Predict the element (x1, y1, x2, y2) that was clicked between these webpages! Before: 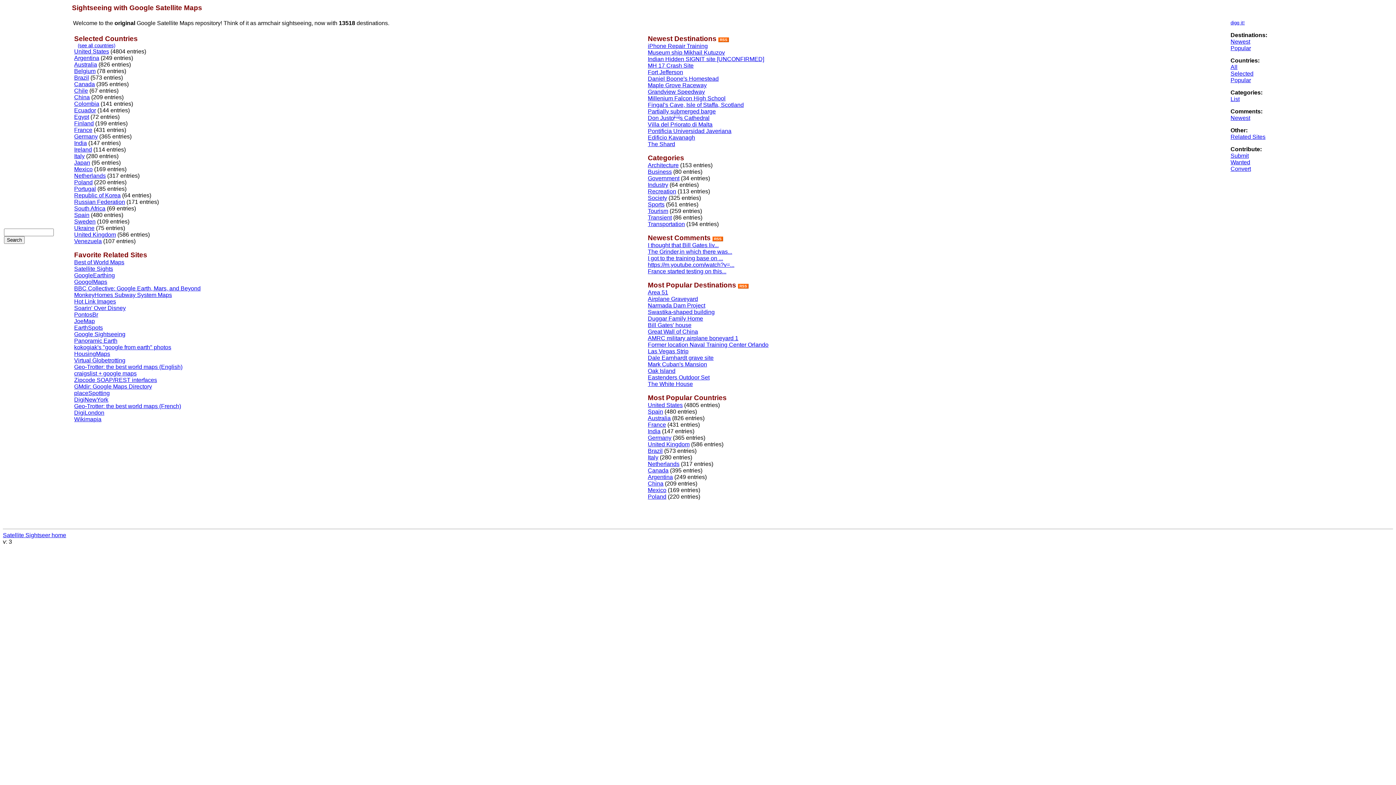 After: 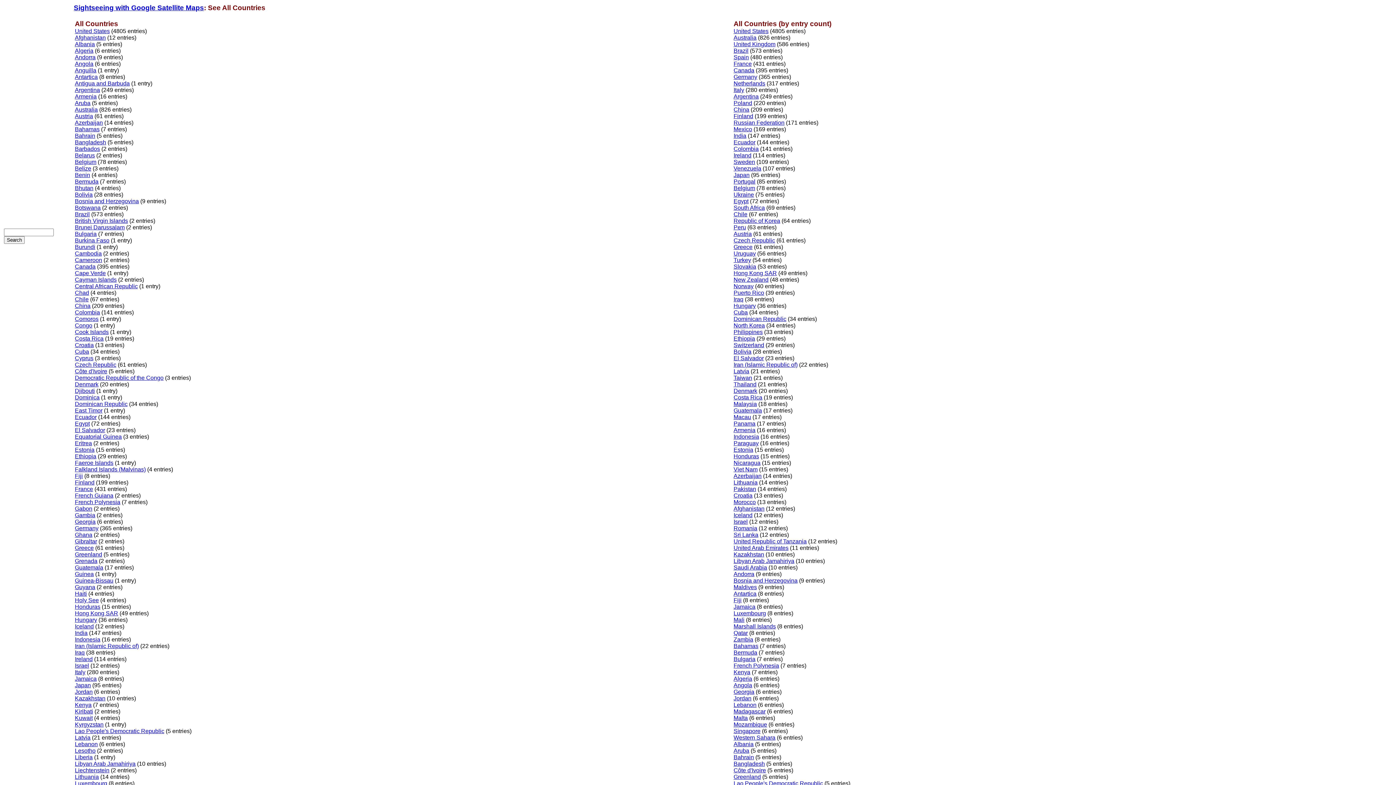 Action: label: All bbox: (1230, 64, 1237, 70)